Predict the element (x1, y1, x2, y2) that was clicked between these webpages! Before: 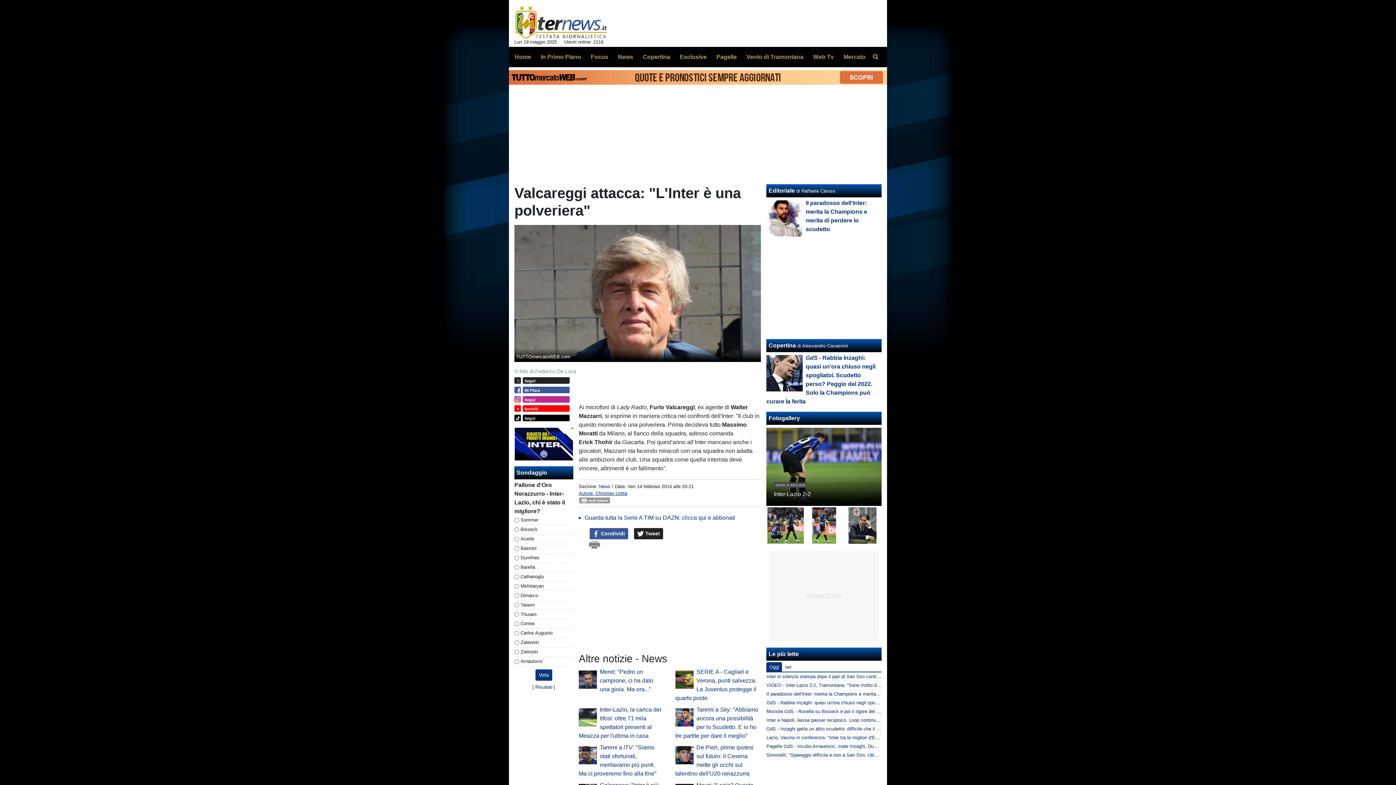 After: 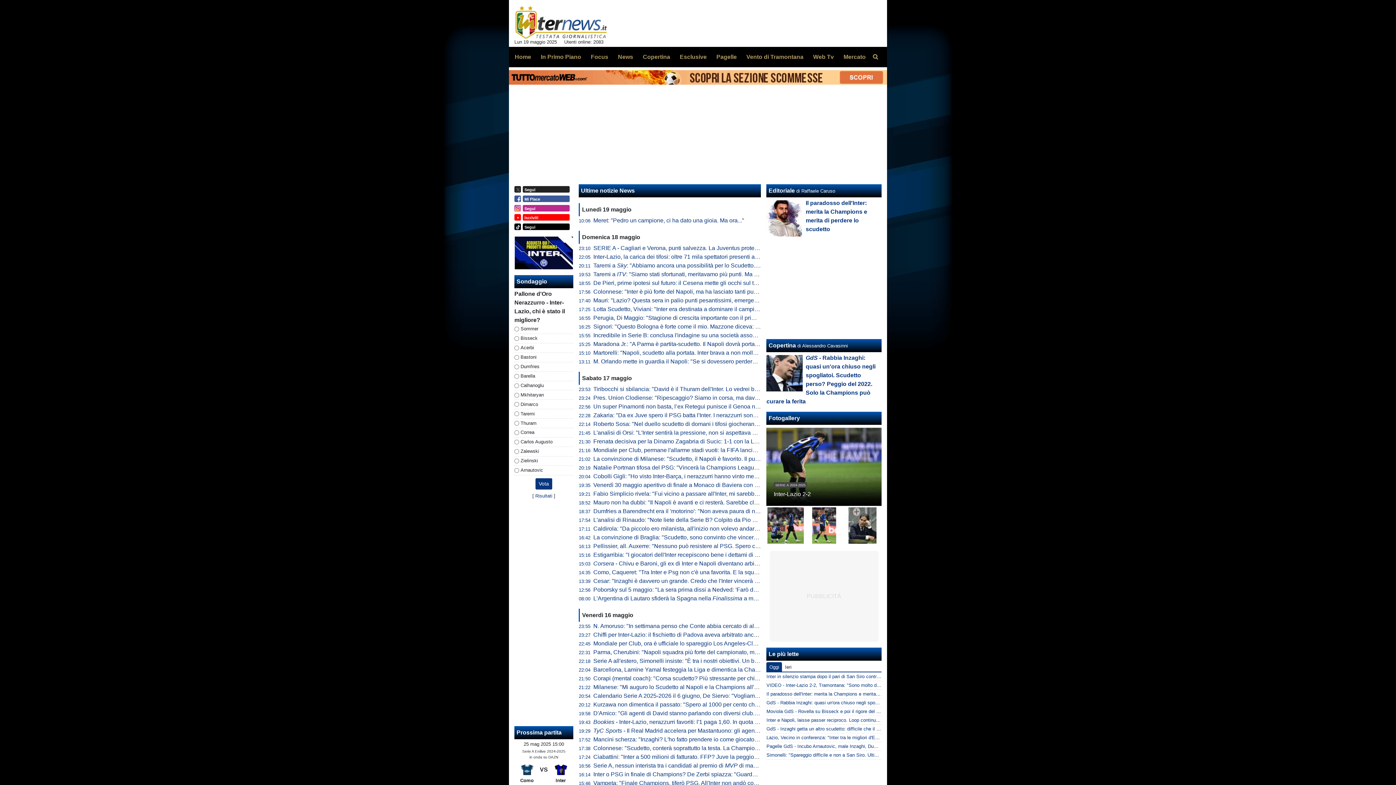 Action: bbox: (612, 49, 633, 64) label: News